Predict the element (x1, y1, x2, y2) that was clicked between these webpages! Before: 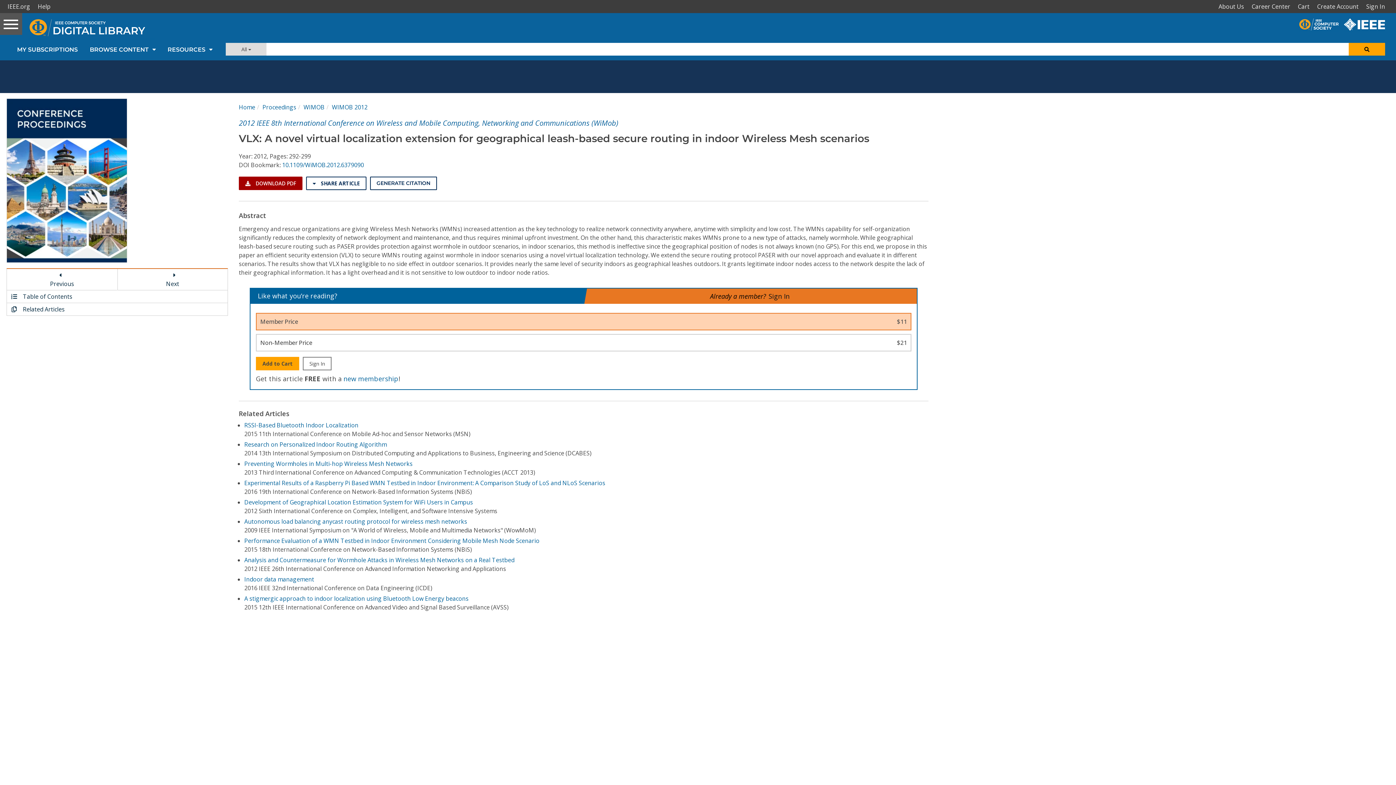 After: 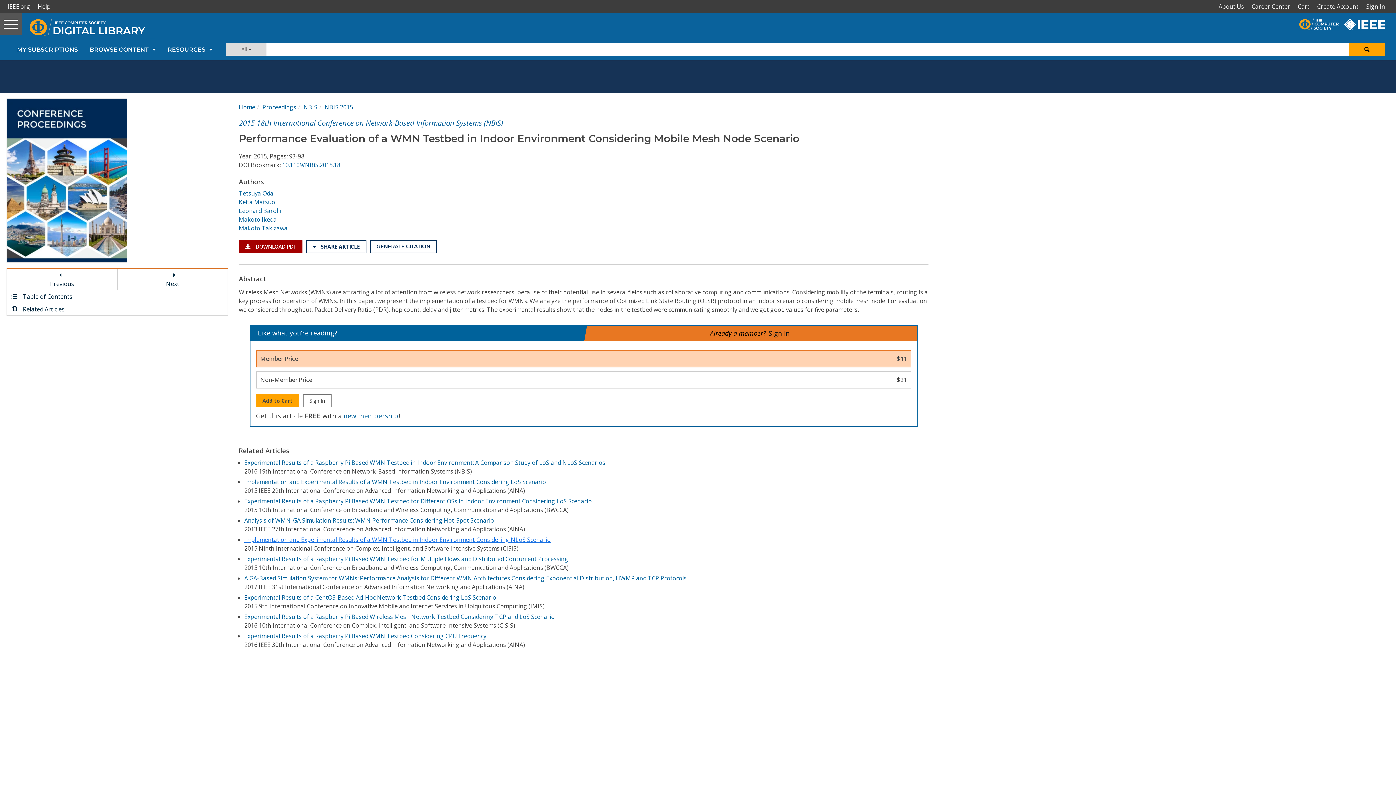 Action: bbox: (244, 537, 539, 545) label: Performance Evaluation of a WMN Testbed in Indoor Environment Considering Mobile Mesh Node Scenario